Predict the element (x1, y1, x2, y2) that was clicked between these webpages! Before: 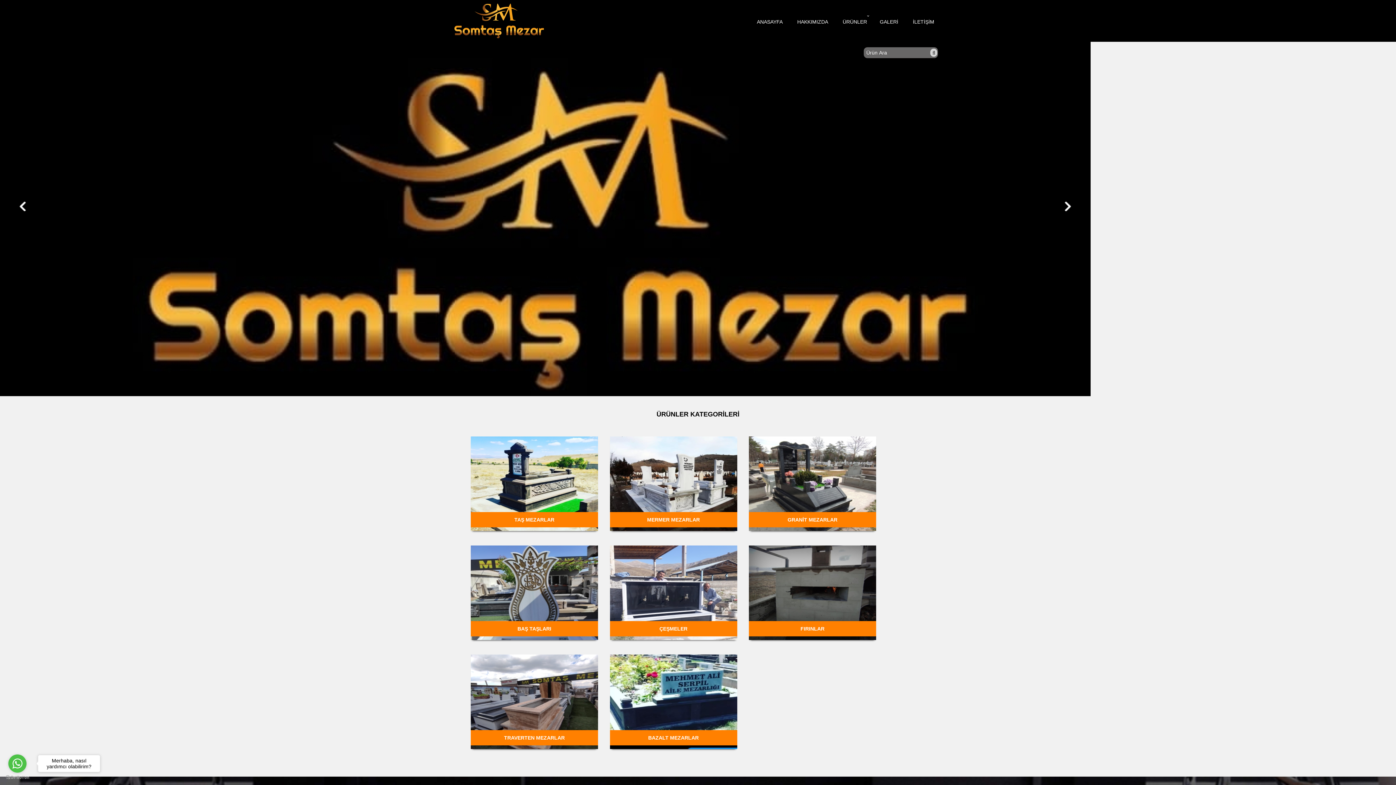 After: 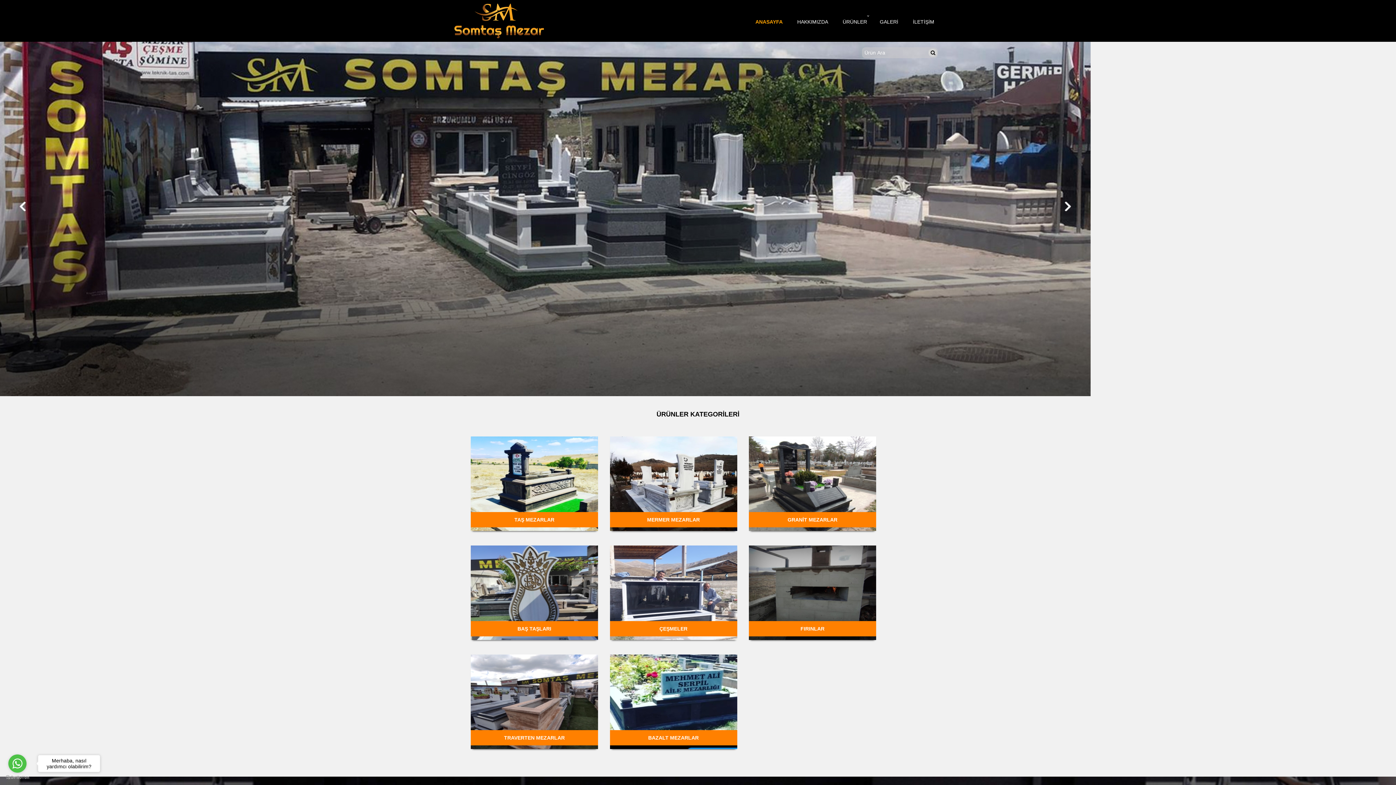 Action: bbox: (749, 7, 790, 36) label: ANASAYFA